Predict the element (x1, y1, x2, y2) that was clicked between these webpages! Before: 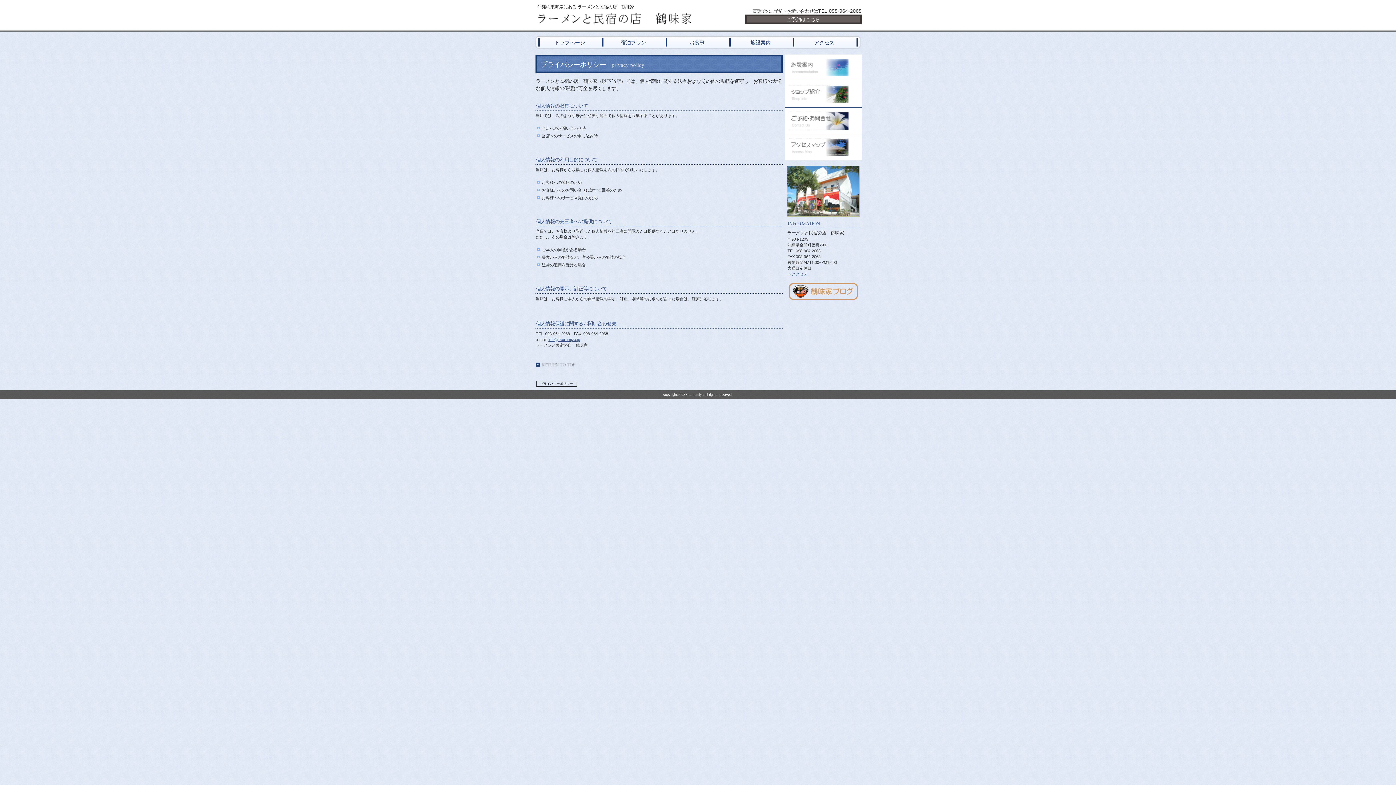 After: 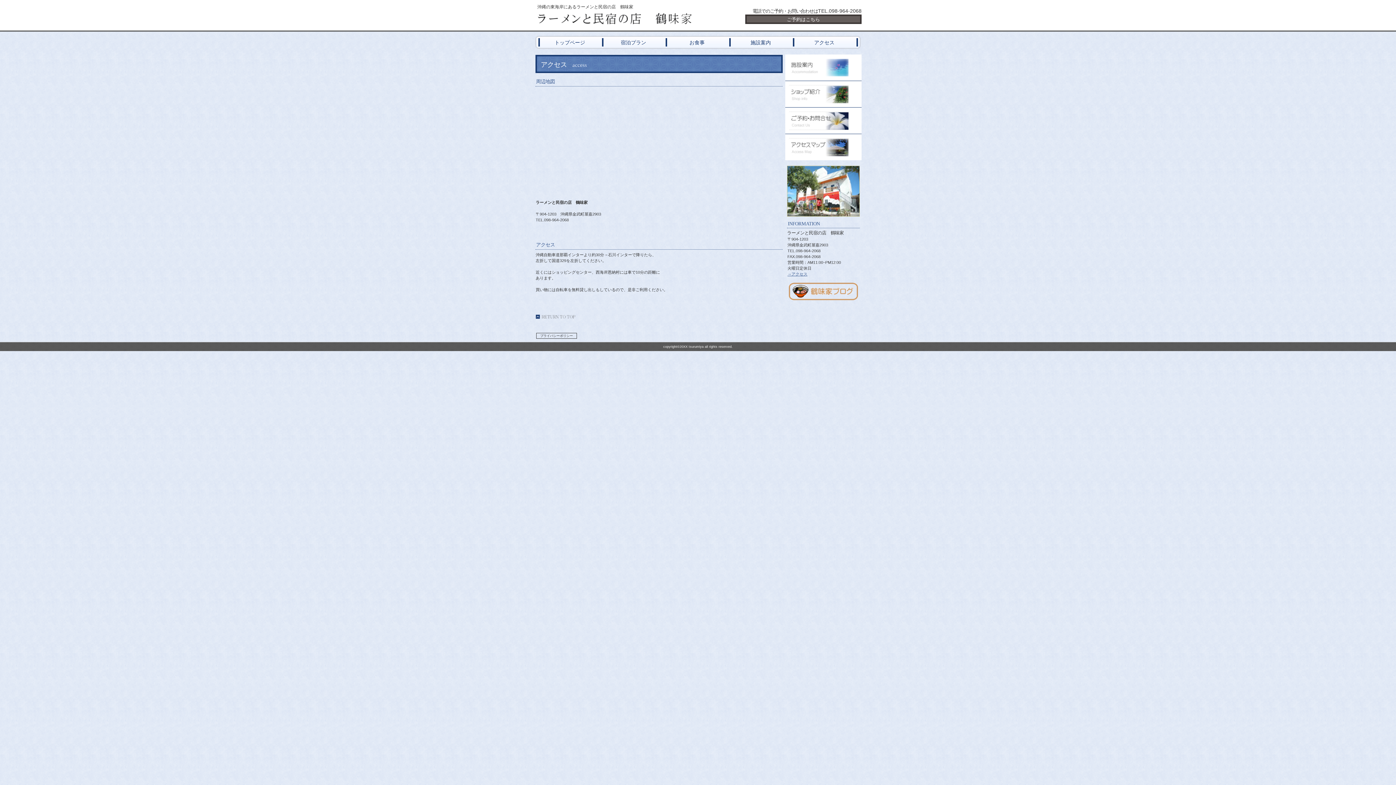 Action: bbox: (785, 134, 861, 160) label: アクセス